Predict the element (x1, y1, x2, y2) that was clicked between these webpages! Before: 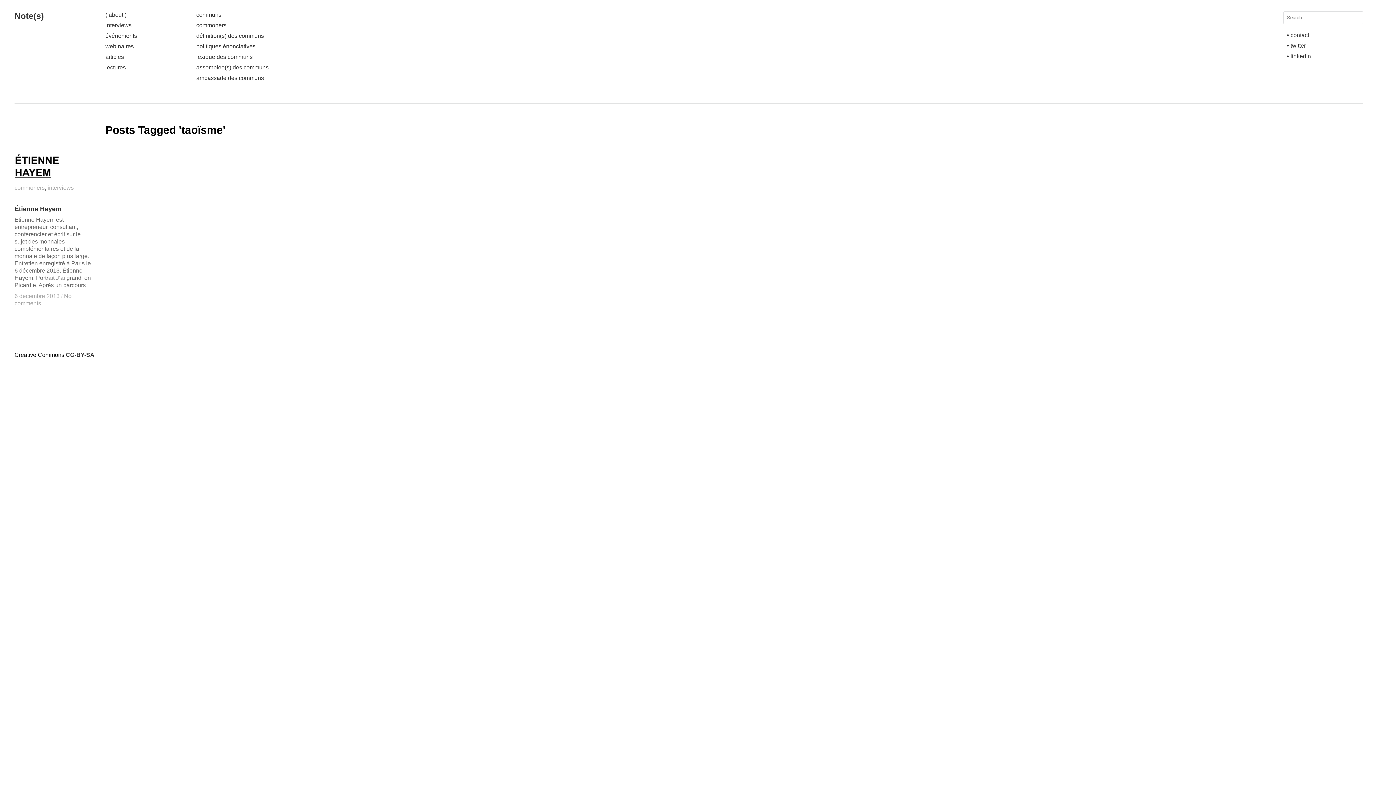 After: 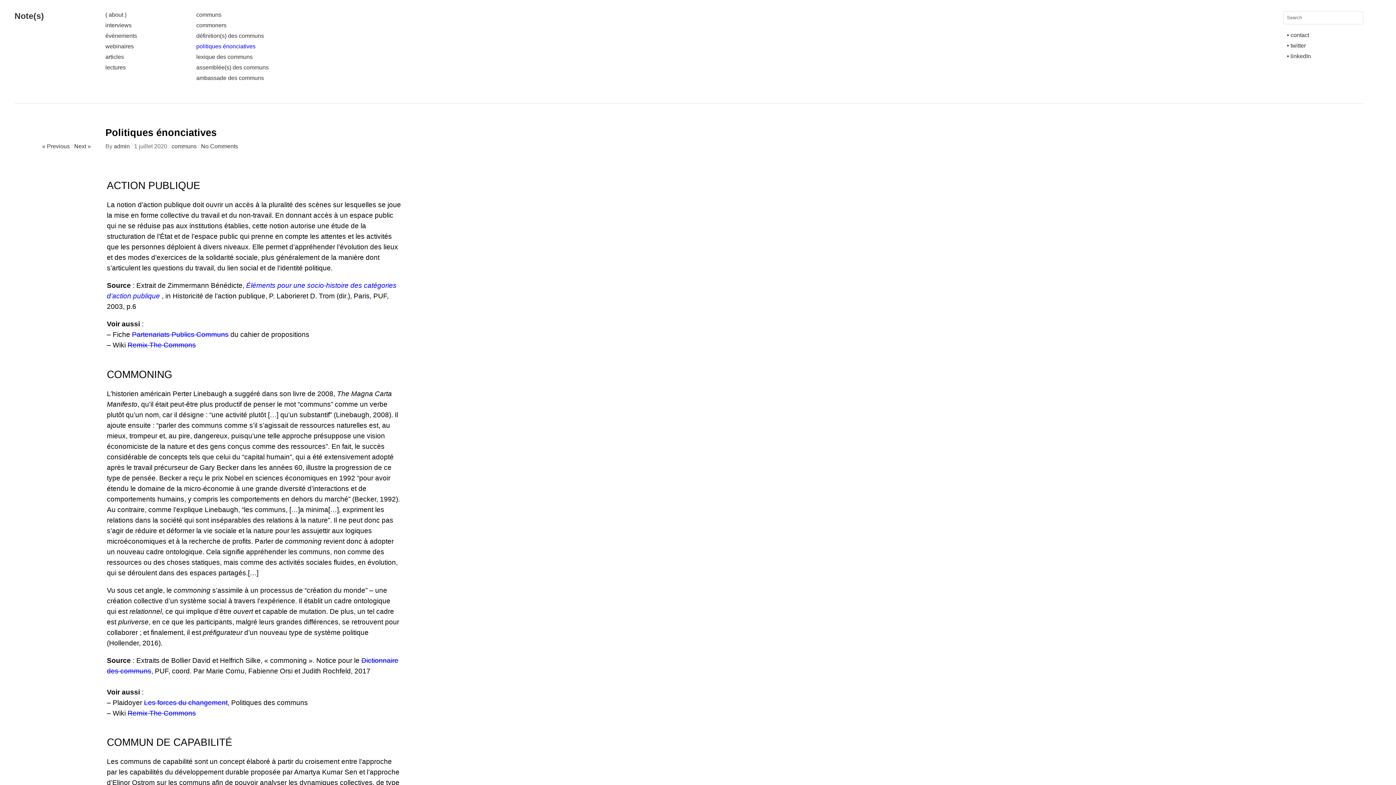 Action: bbox: (196, 43, 255, 49) label: politiques énonciatives